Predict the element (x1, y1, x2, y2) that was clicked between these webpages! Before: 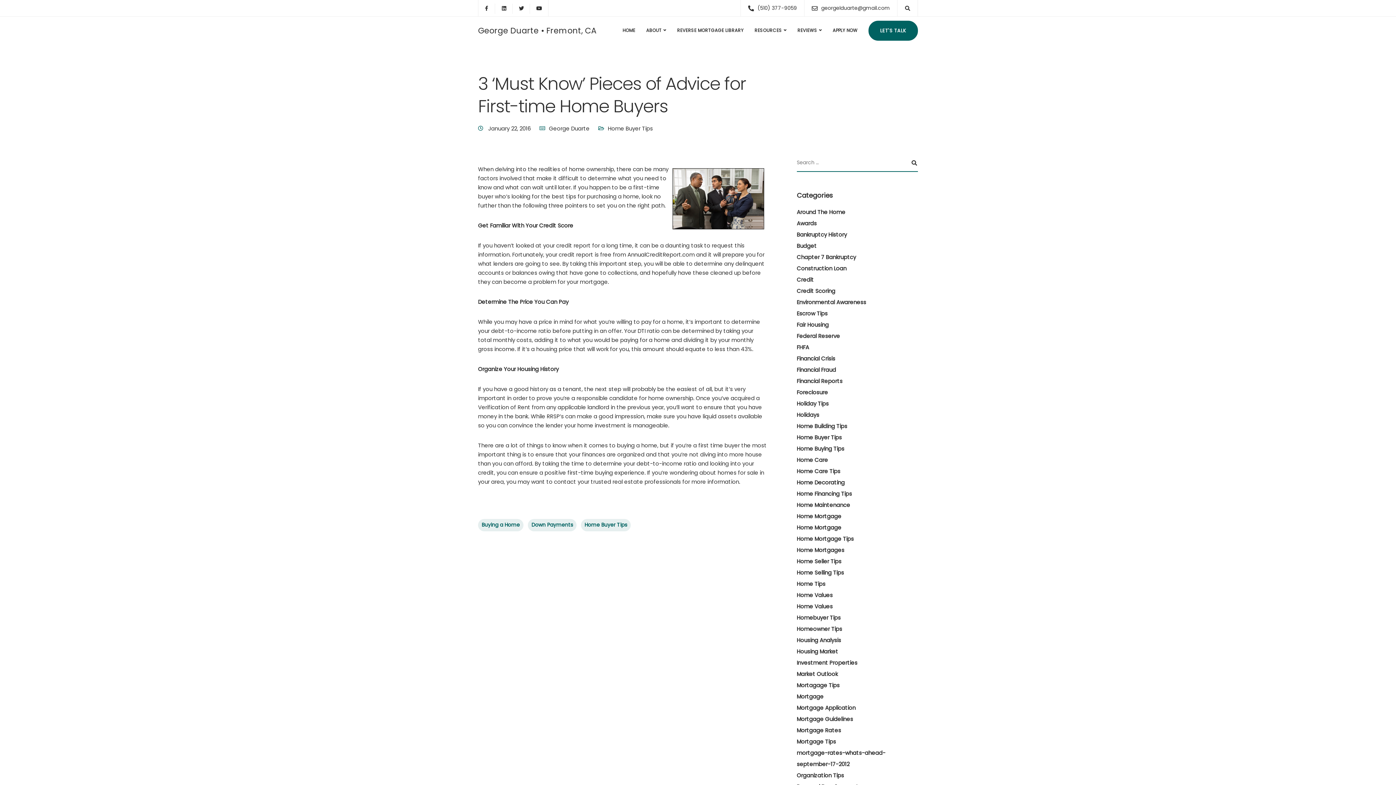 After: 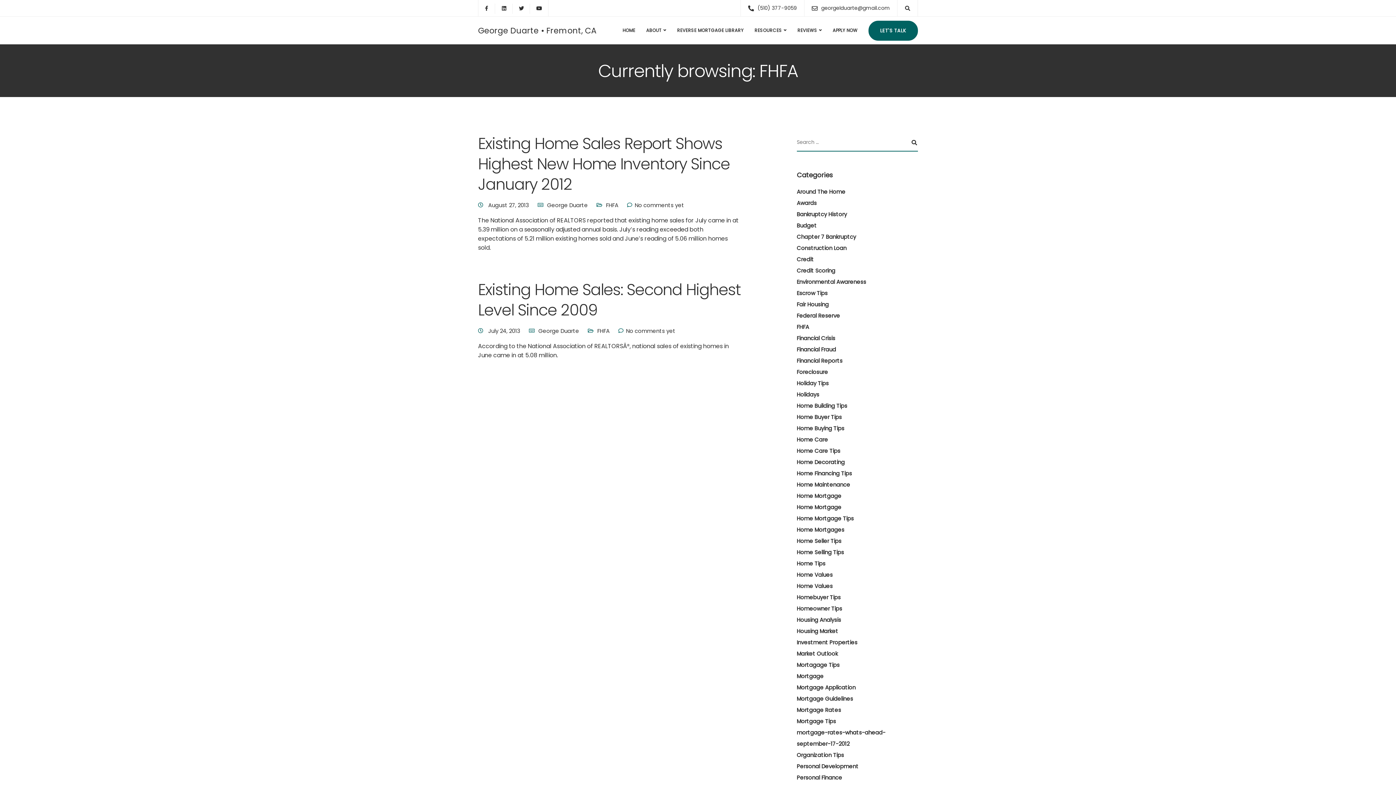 Action: label: FHFA bbox: (796, 343, 809, 351)